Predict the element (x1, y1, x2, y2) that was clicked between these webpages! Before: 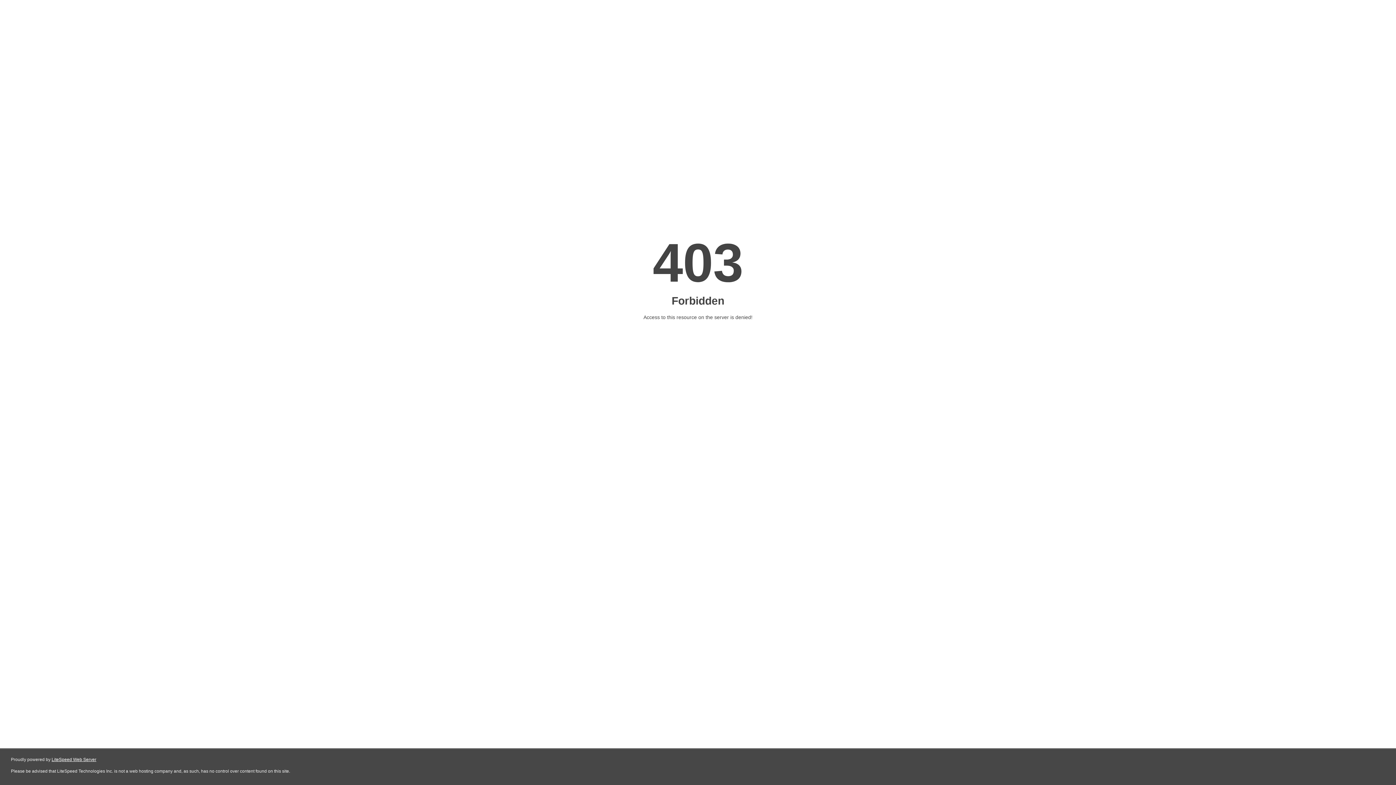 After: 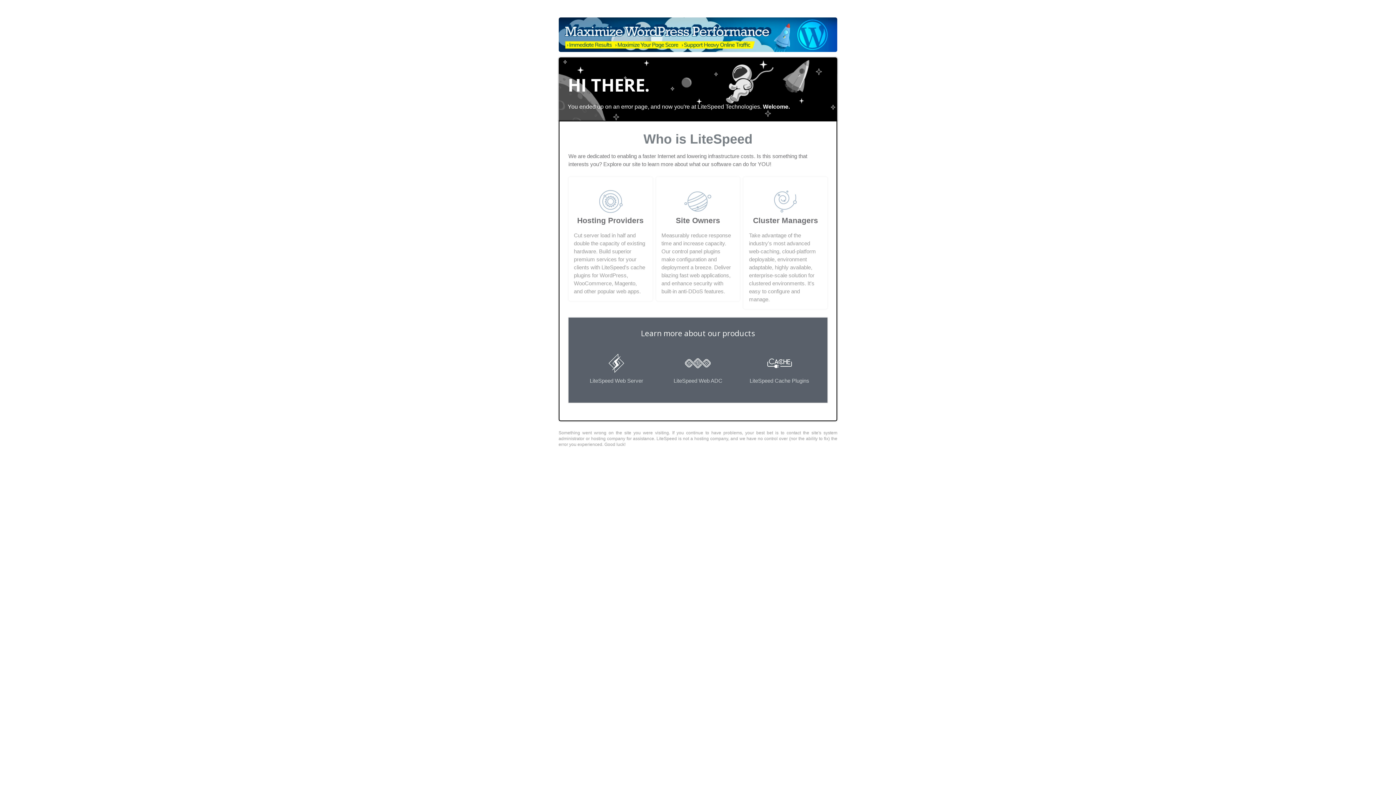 Action: bbox: (51, 757, 96, 762) label: LiteSpeed Web Server